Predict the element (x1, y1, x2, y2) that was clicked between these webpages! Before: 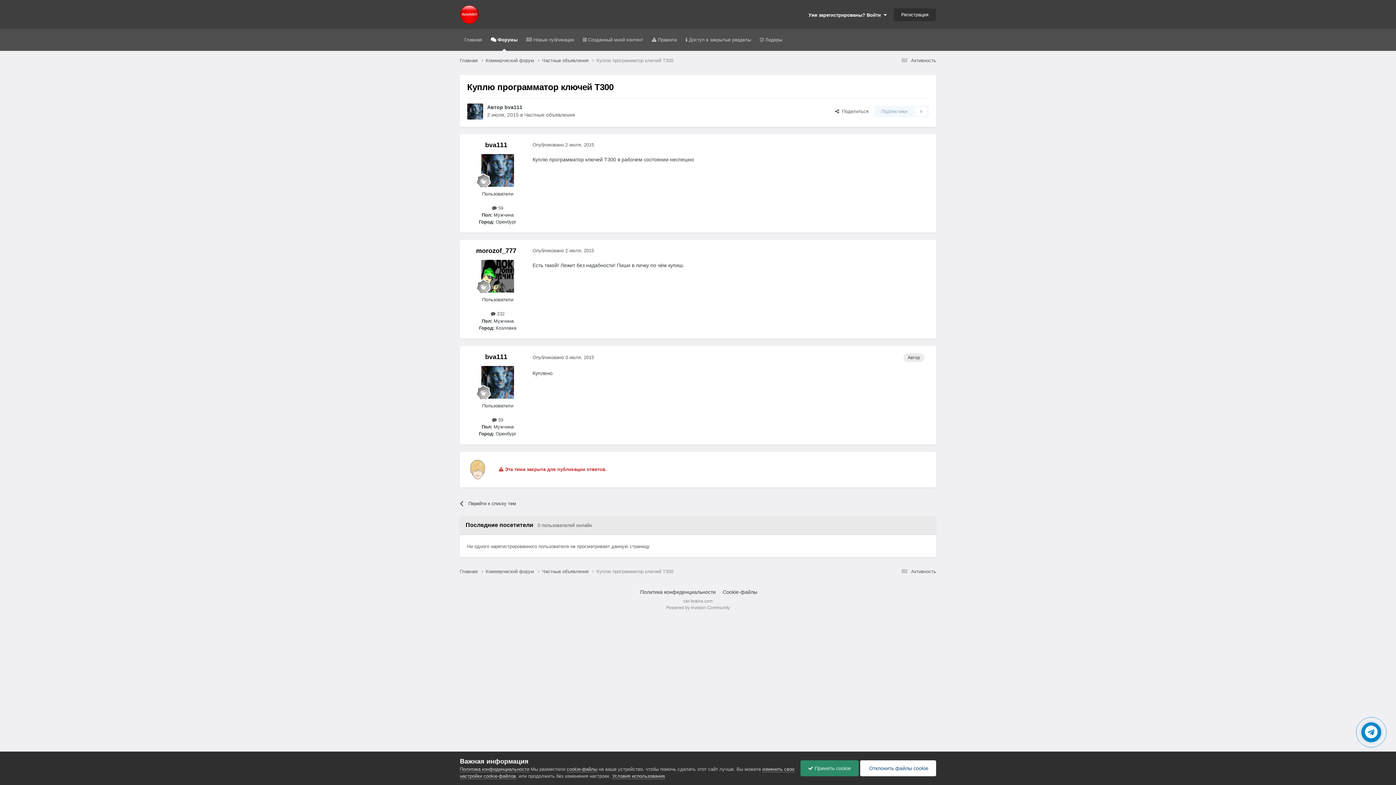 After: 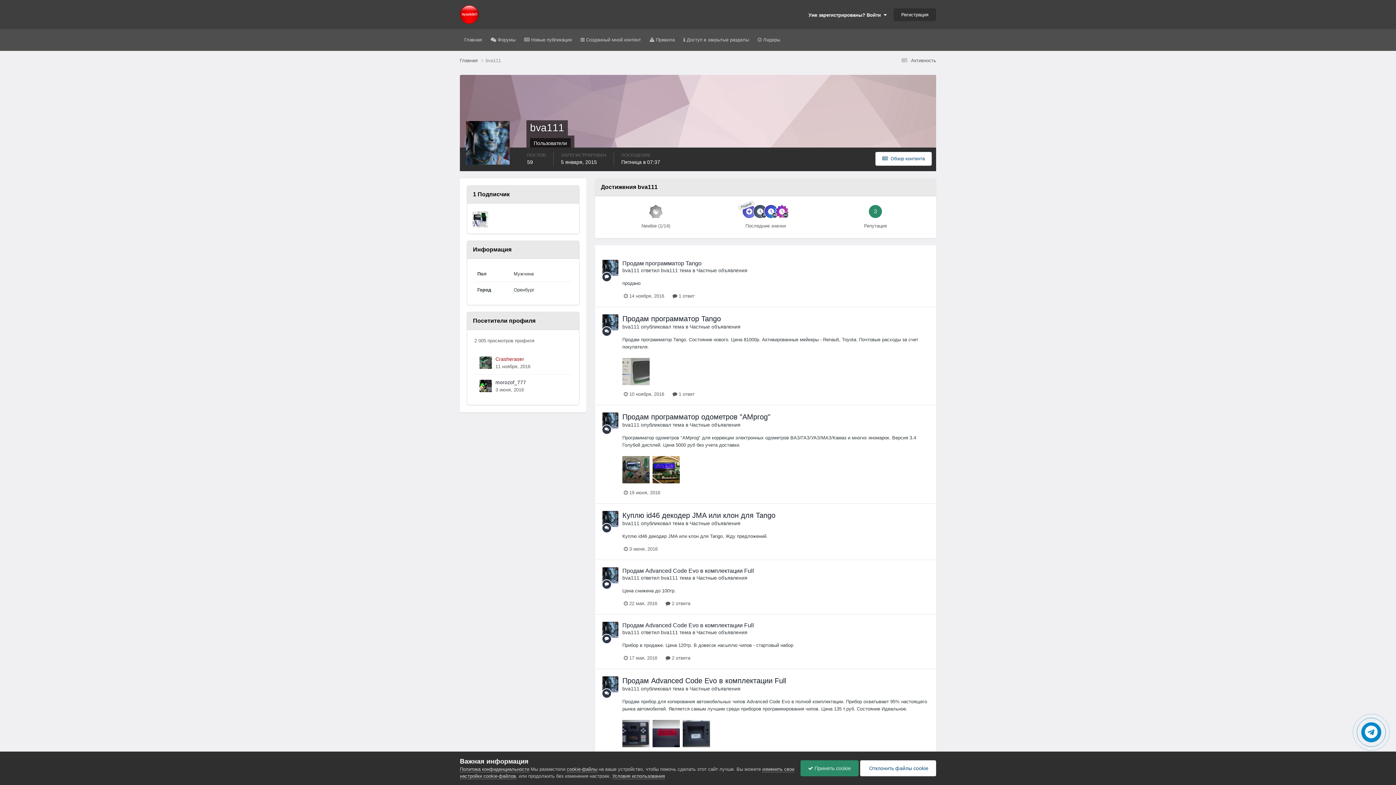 Action: bbox: (485, 141, 507, 148) label: bva111